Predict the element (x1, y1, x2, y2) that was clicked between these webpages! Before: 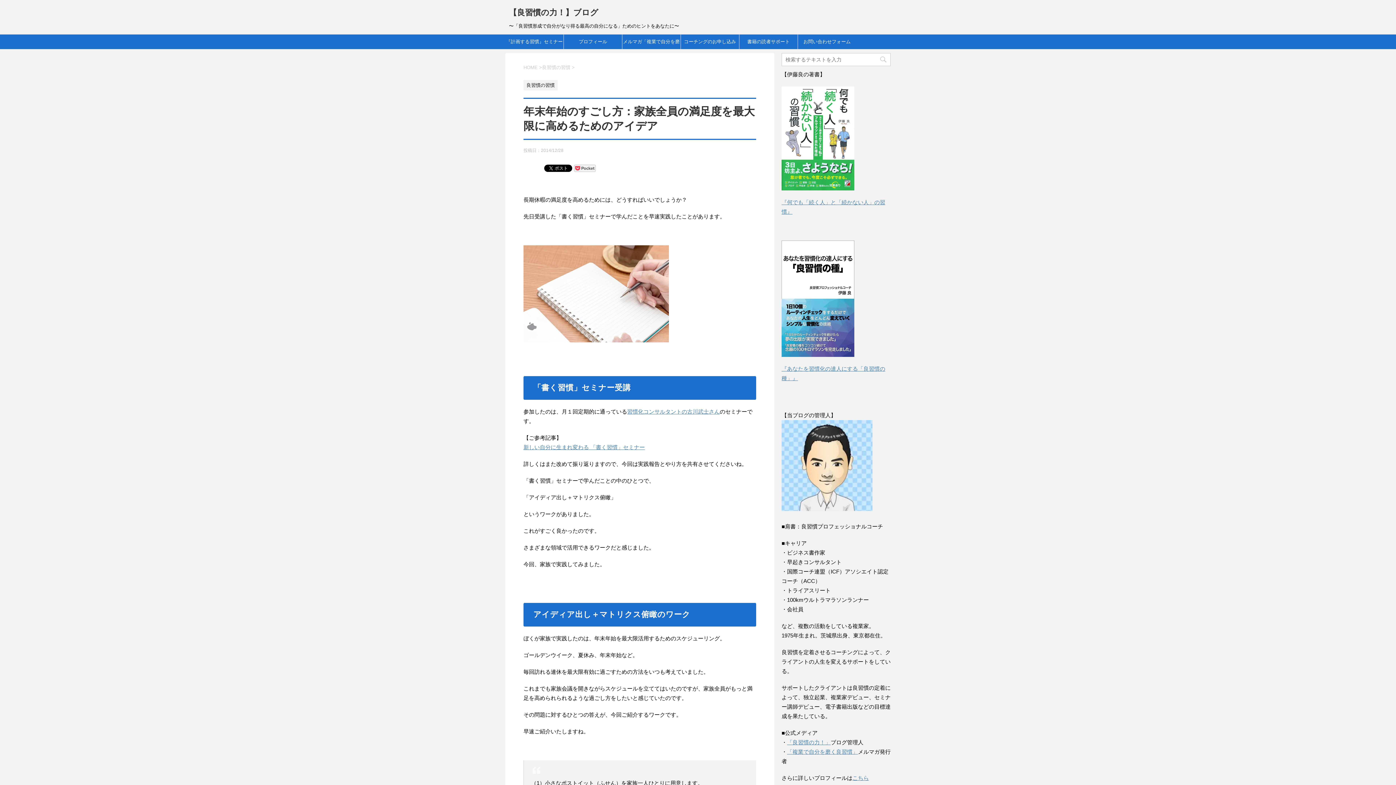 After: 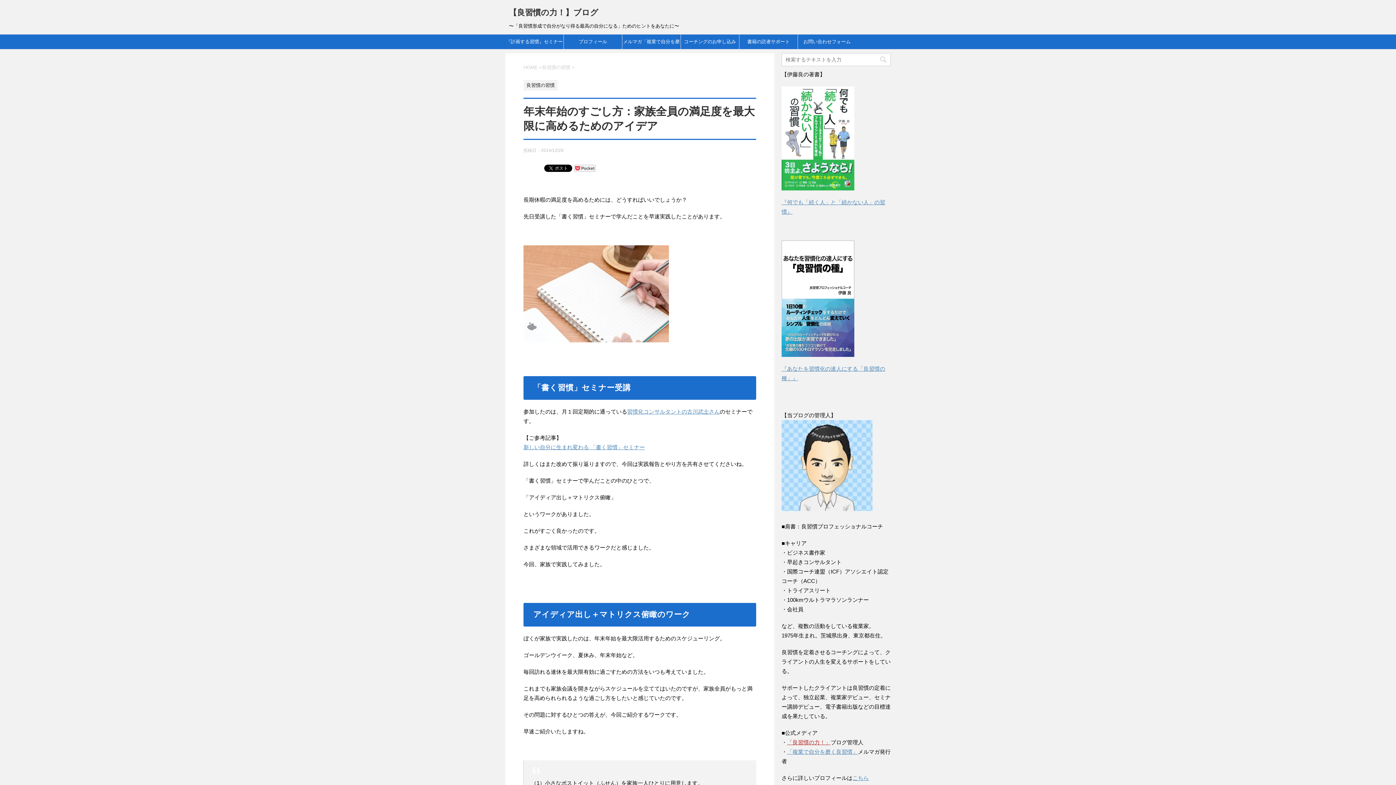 Action: label: 「良習慣の力！」 bbox: (787, 739, 830, 745)